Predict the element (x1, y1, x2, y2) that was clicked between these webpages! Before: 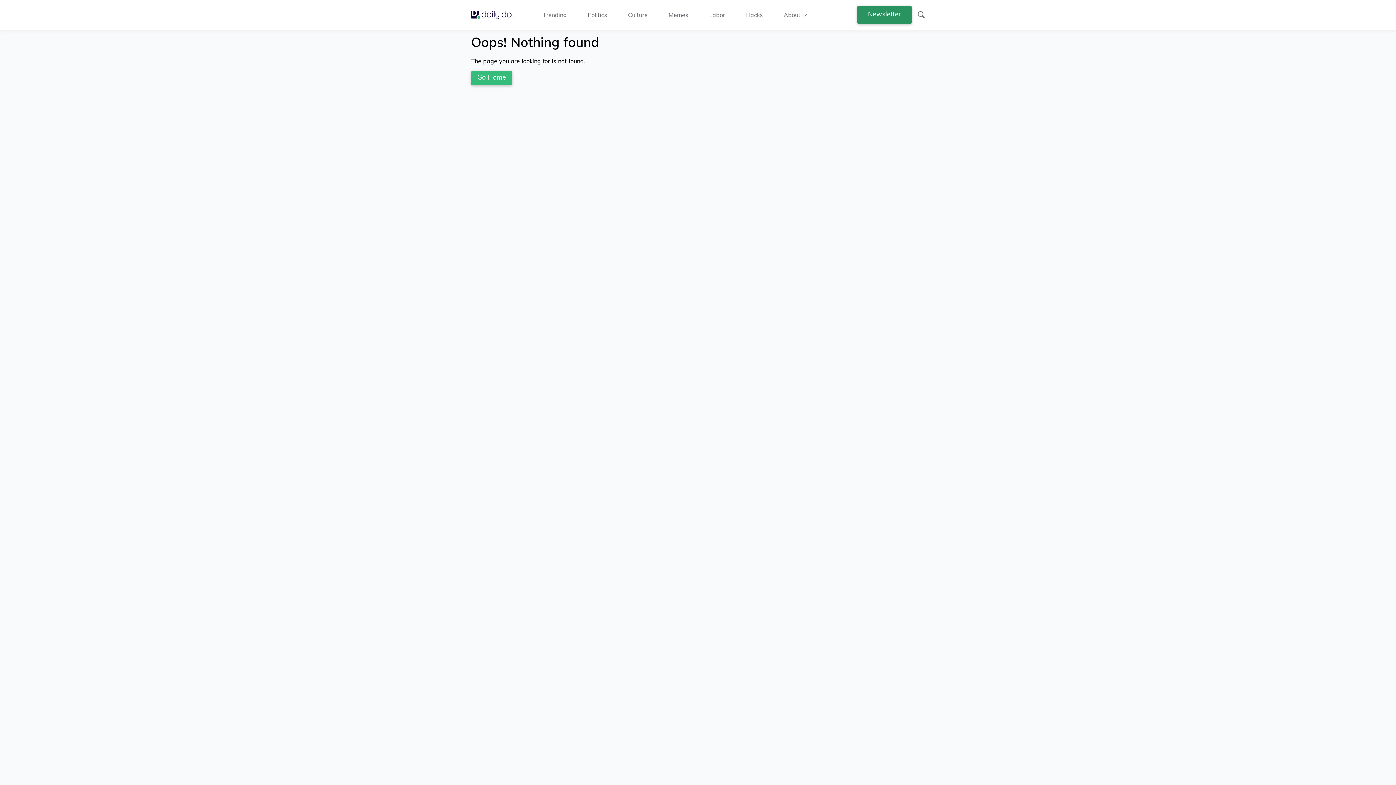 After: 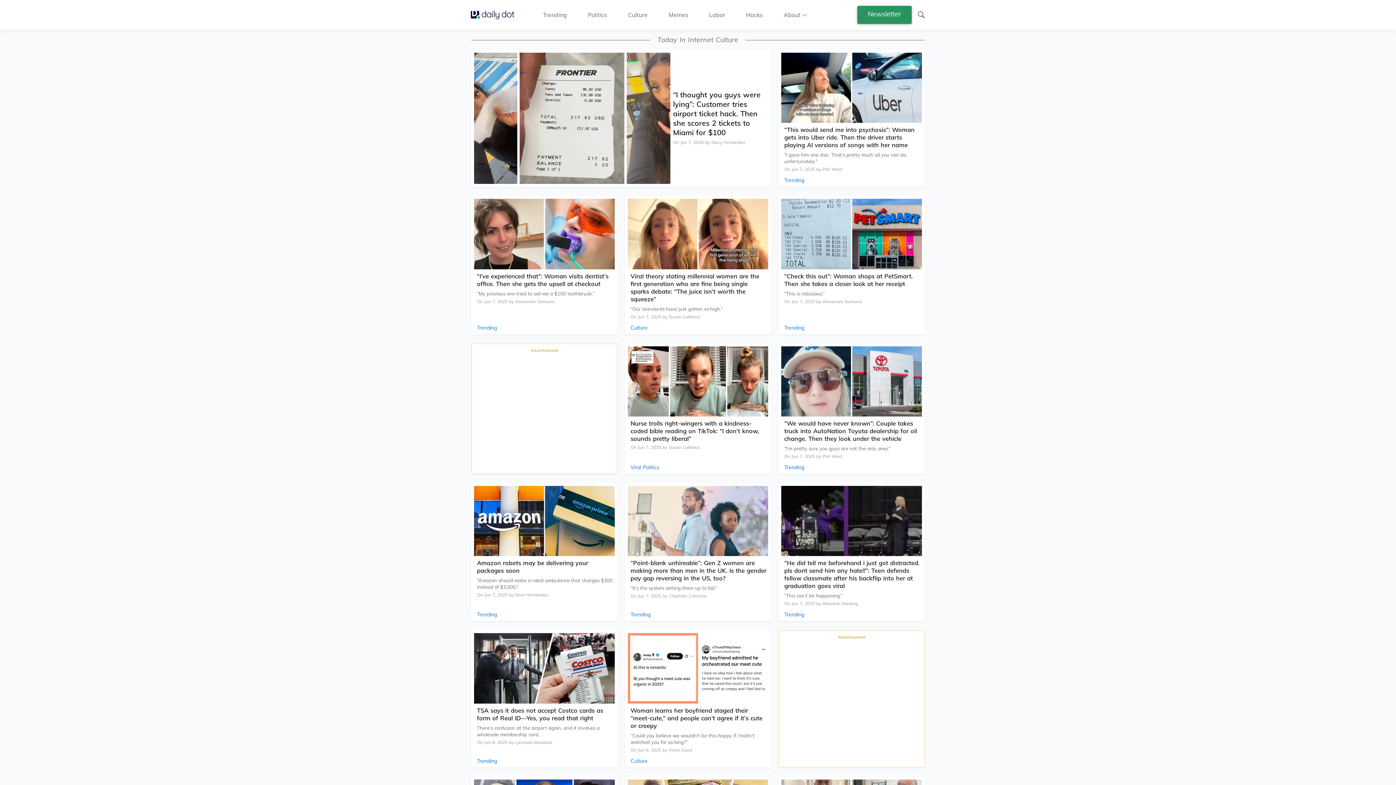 Action: label: Go Home bbox: (471, 70, 512, 85)